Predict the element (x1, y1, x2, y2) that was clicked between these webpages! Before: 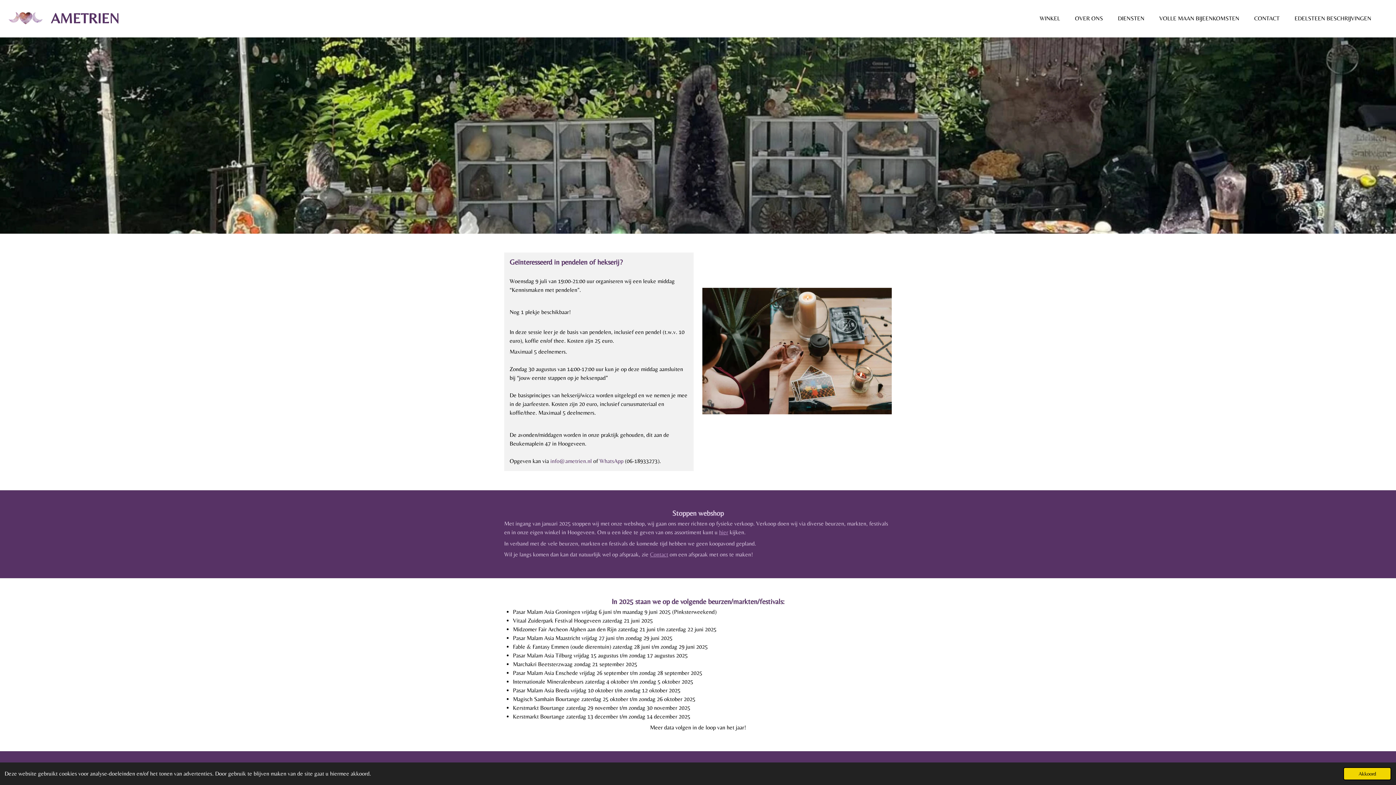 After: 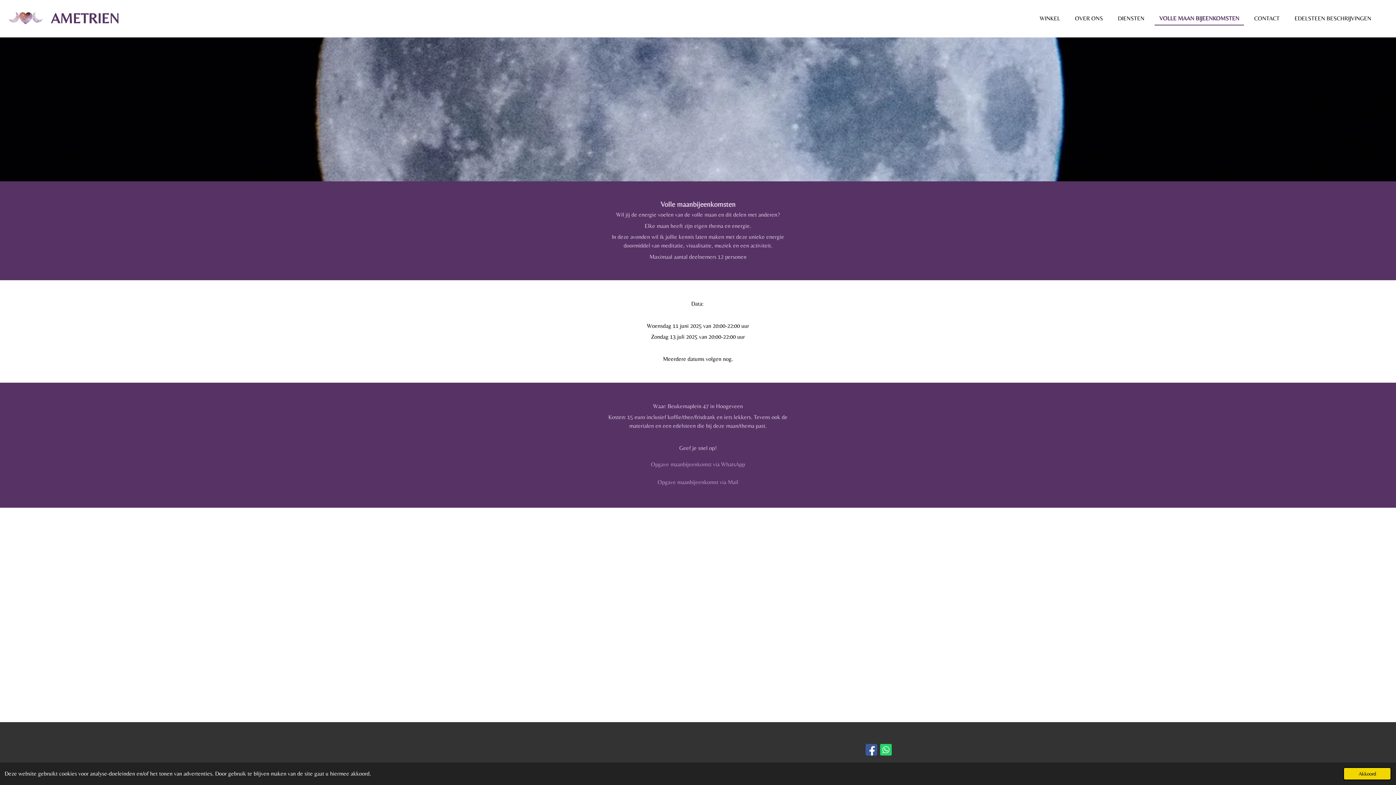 Action: label: VOLLE MAAN BIJEENKOMSTEN bbox: (1154, 12, 1244, 24)